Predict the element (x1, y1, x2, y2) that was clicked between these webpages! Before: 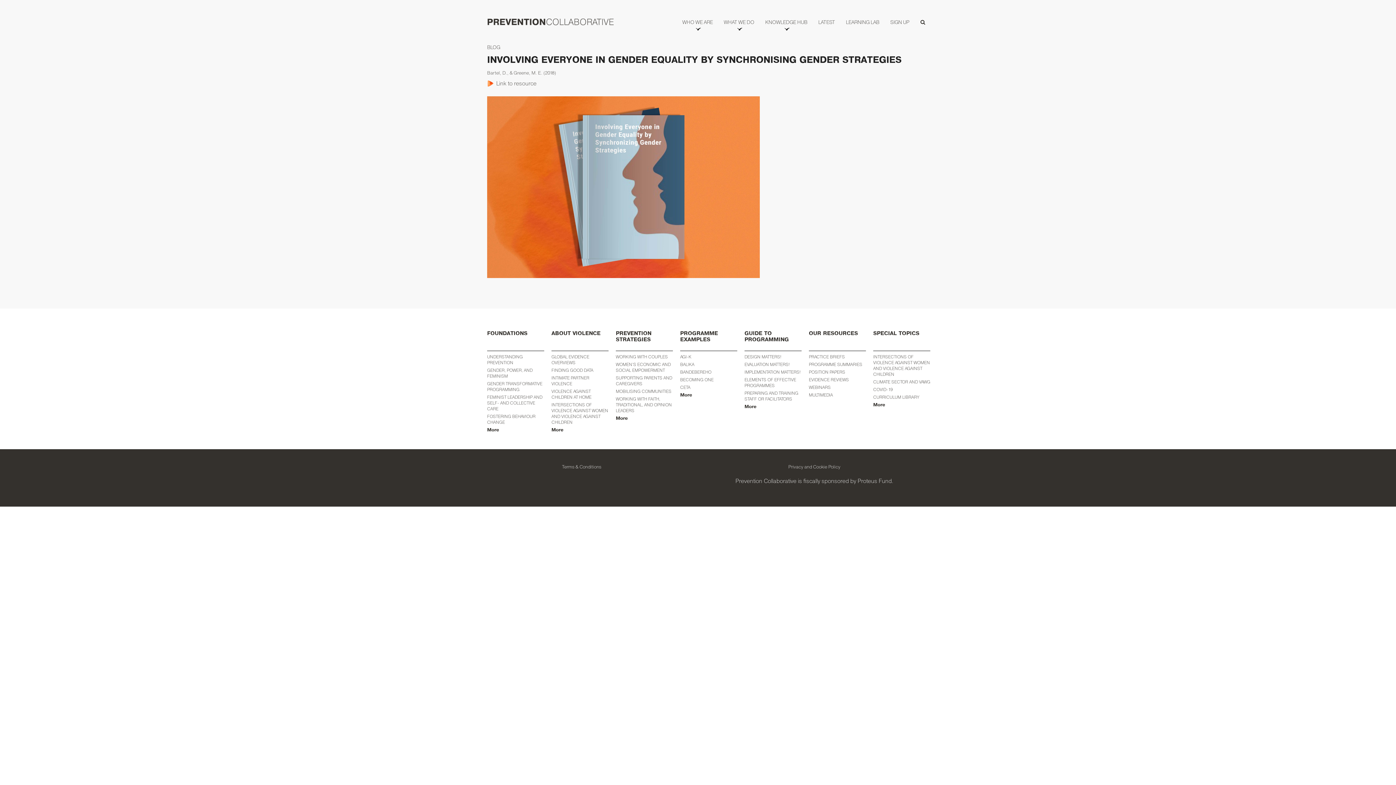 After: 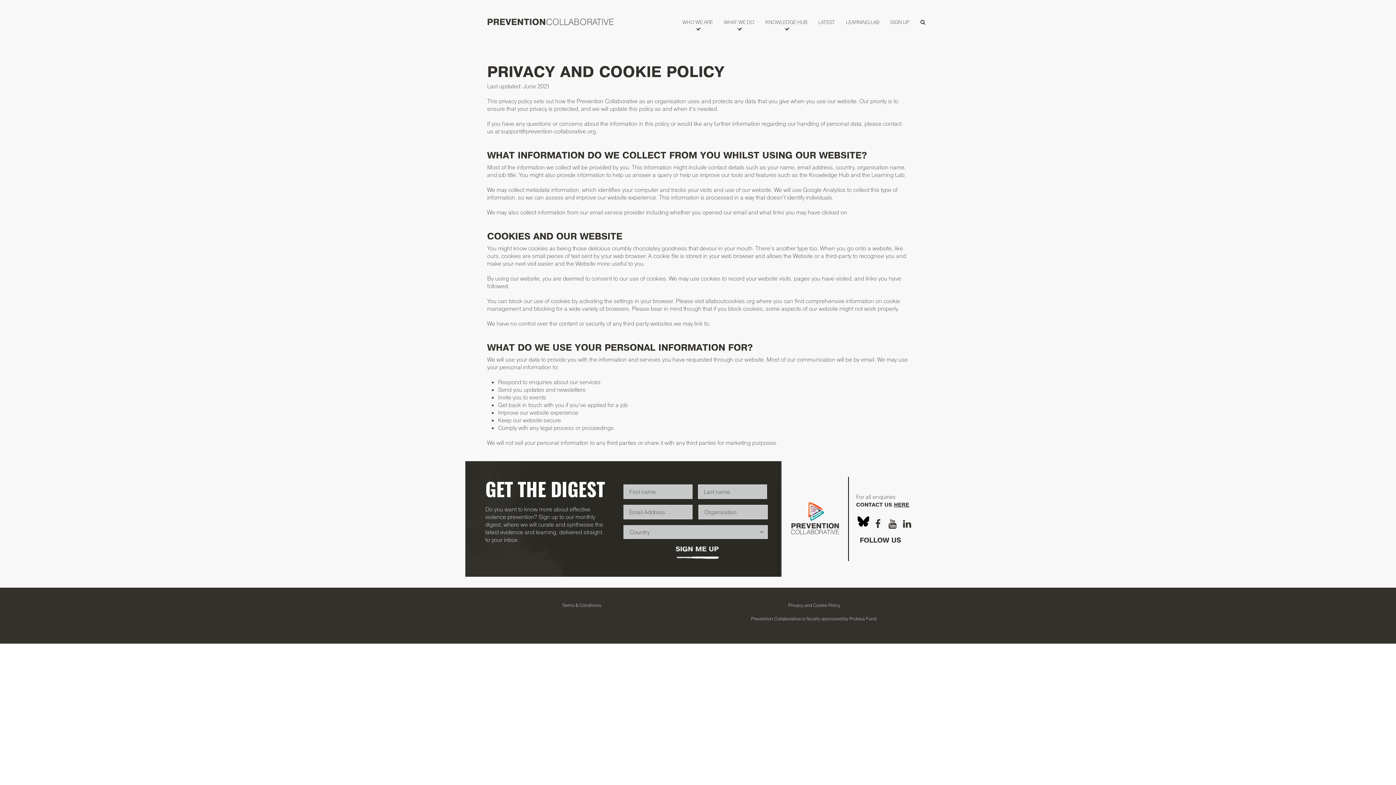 Action: bbox: (788, 464, 840, 469) label: Privacy and Cookie Policy